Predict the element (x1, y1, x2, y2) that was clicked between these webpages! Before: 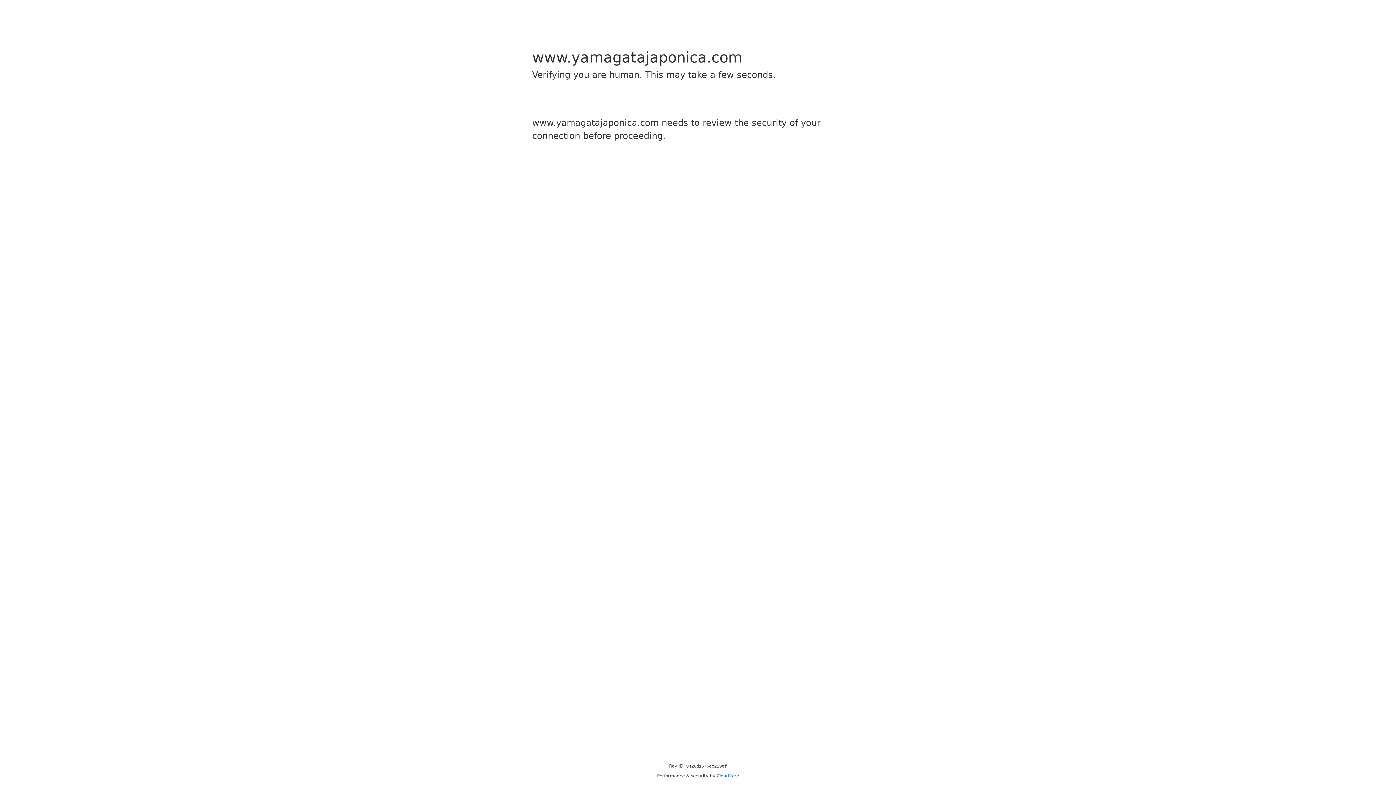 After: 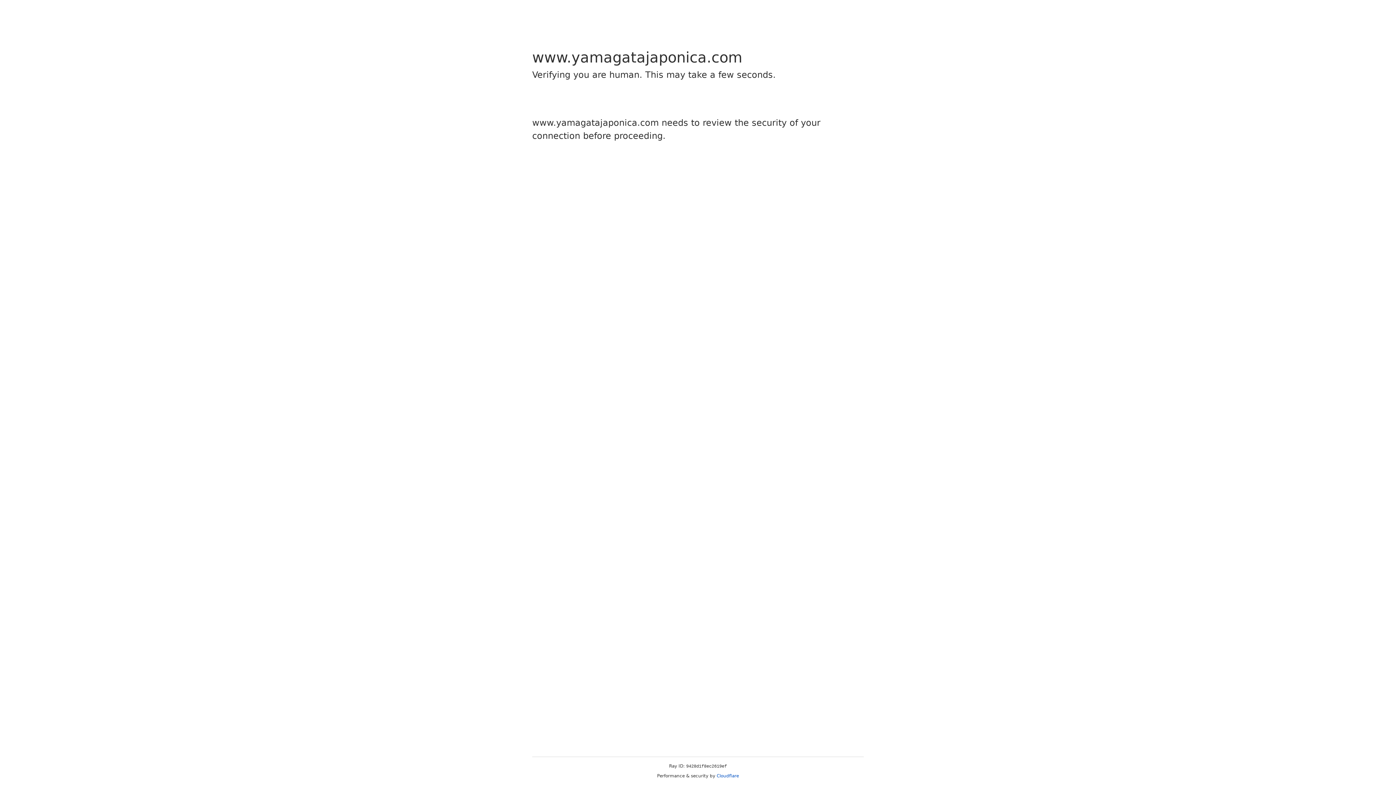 Action: bbox: (716, 773, 739, 778) label: Cloudflare